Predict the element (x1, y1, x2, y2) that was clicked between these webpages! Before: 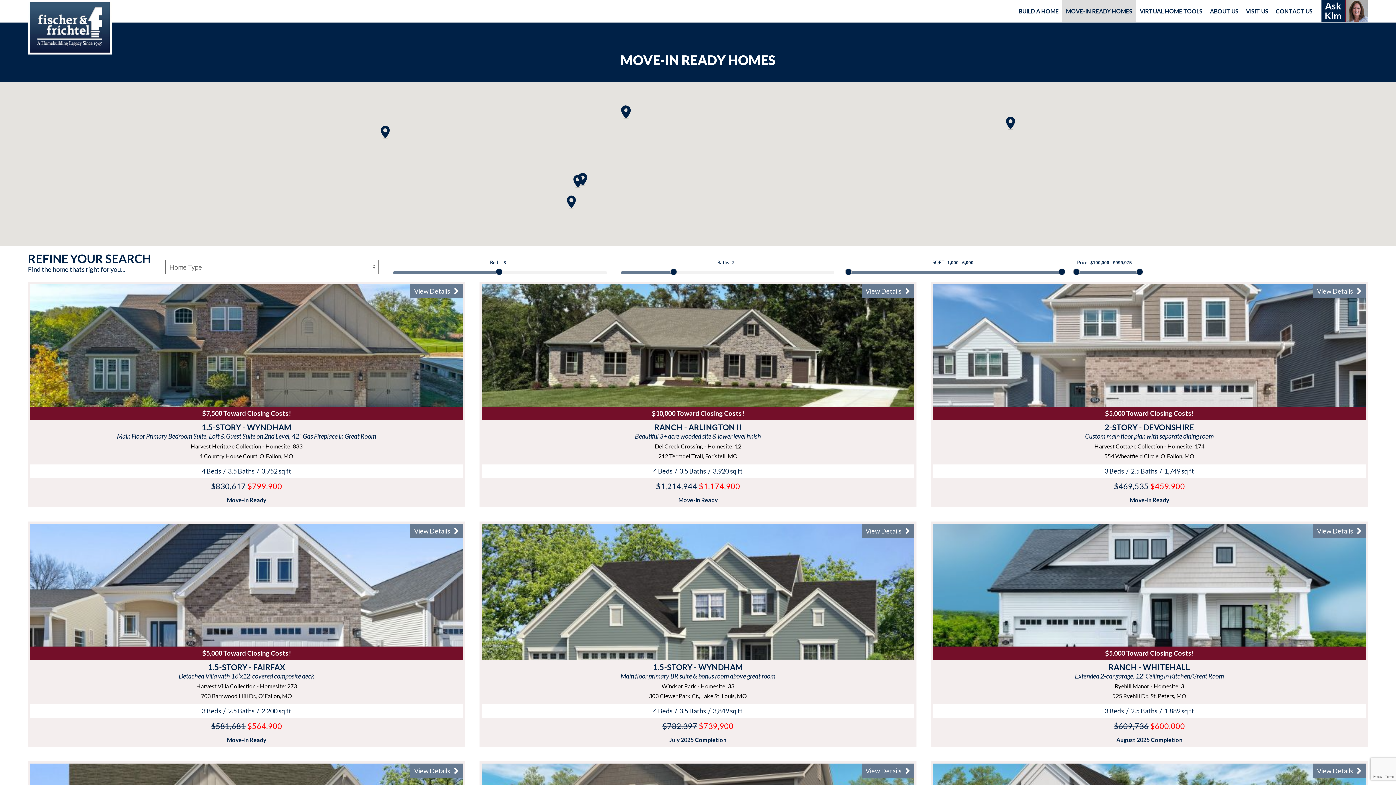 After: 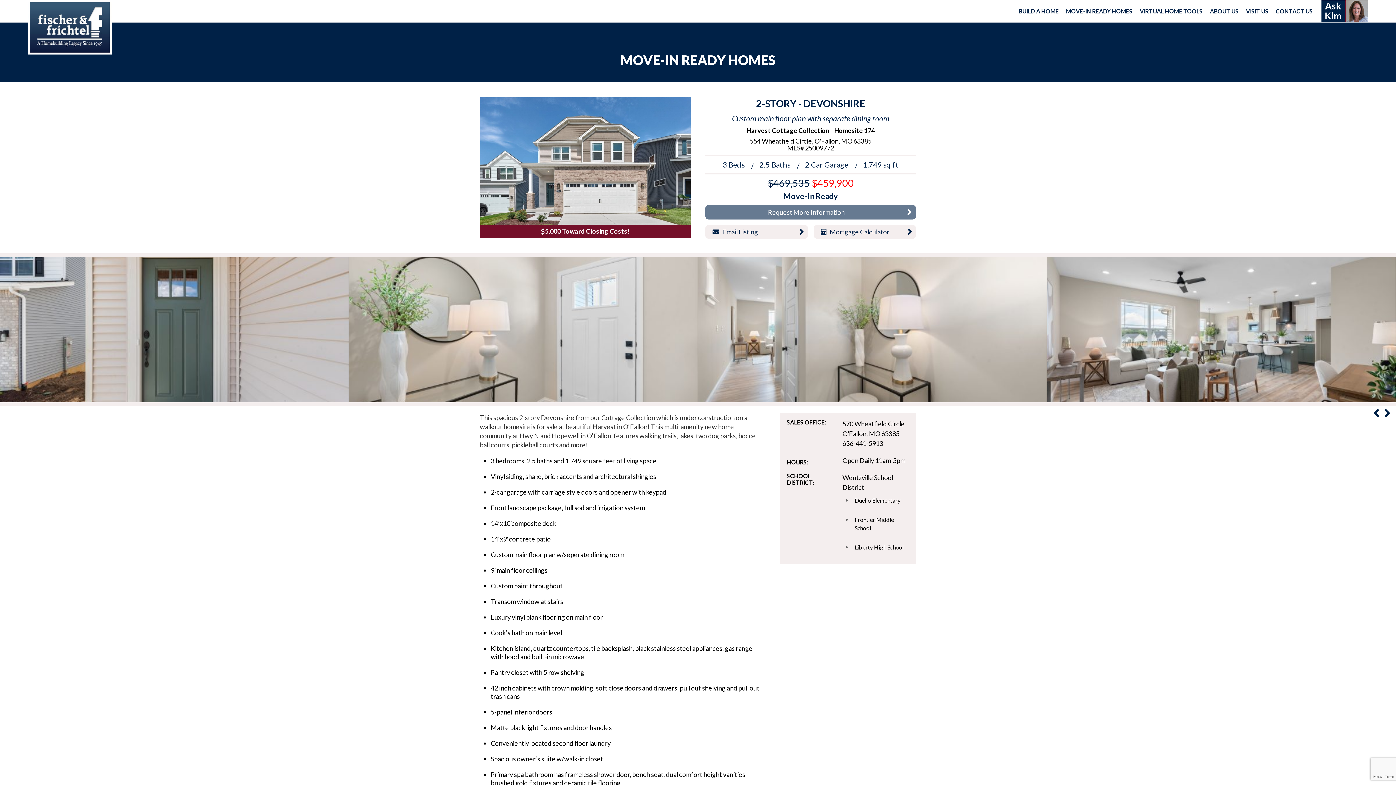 Action: bbox: (933, 284, 1366, 420)